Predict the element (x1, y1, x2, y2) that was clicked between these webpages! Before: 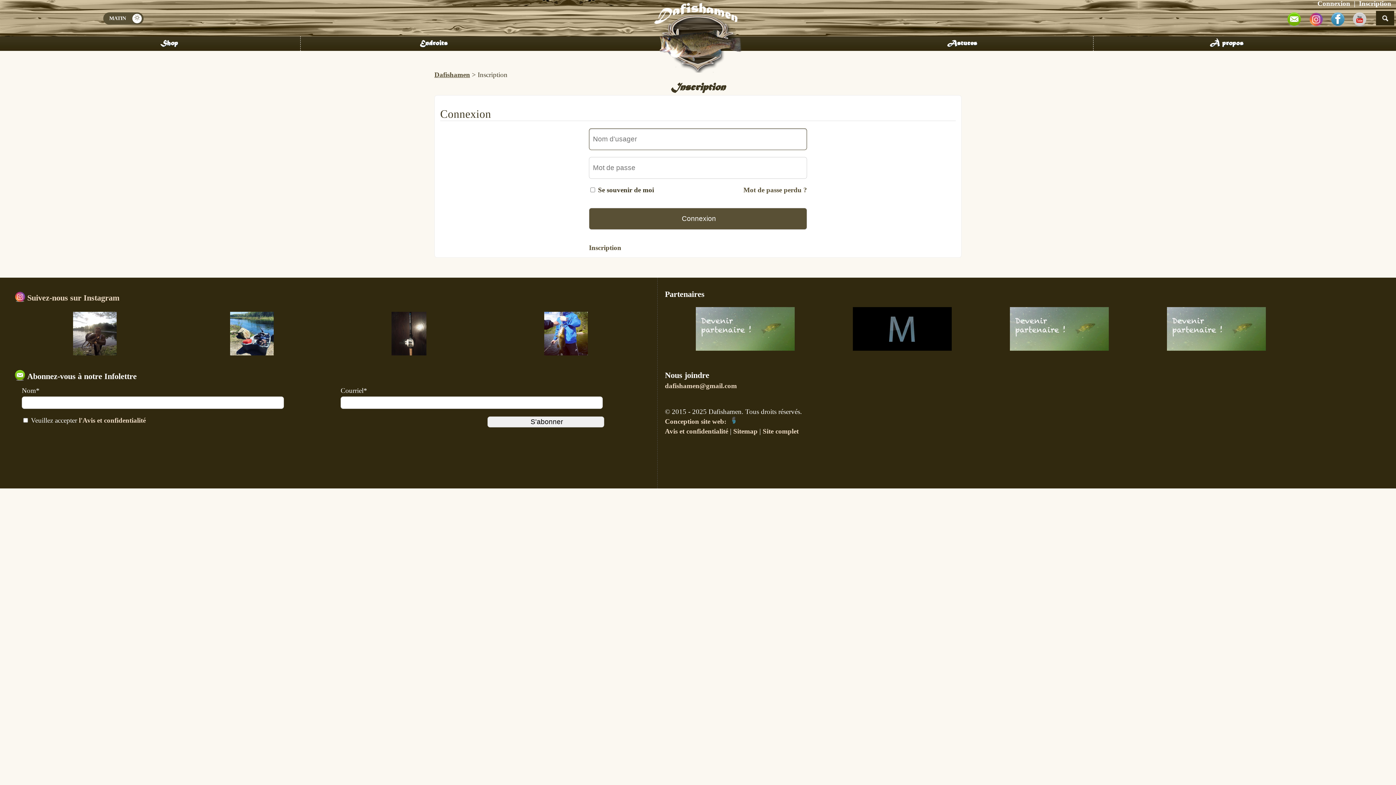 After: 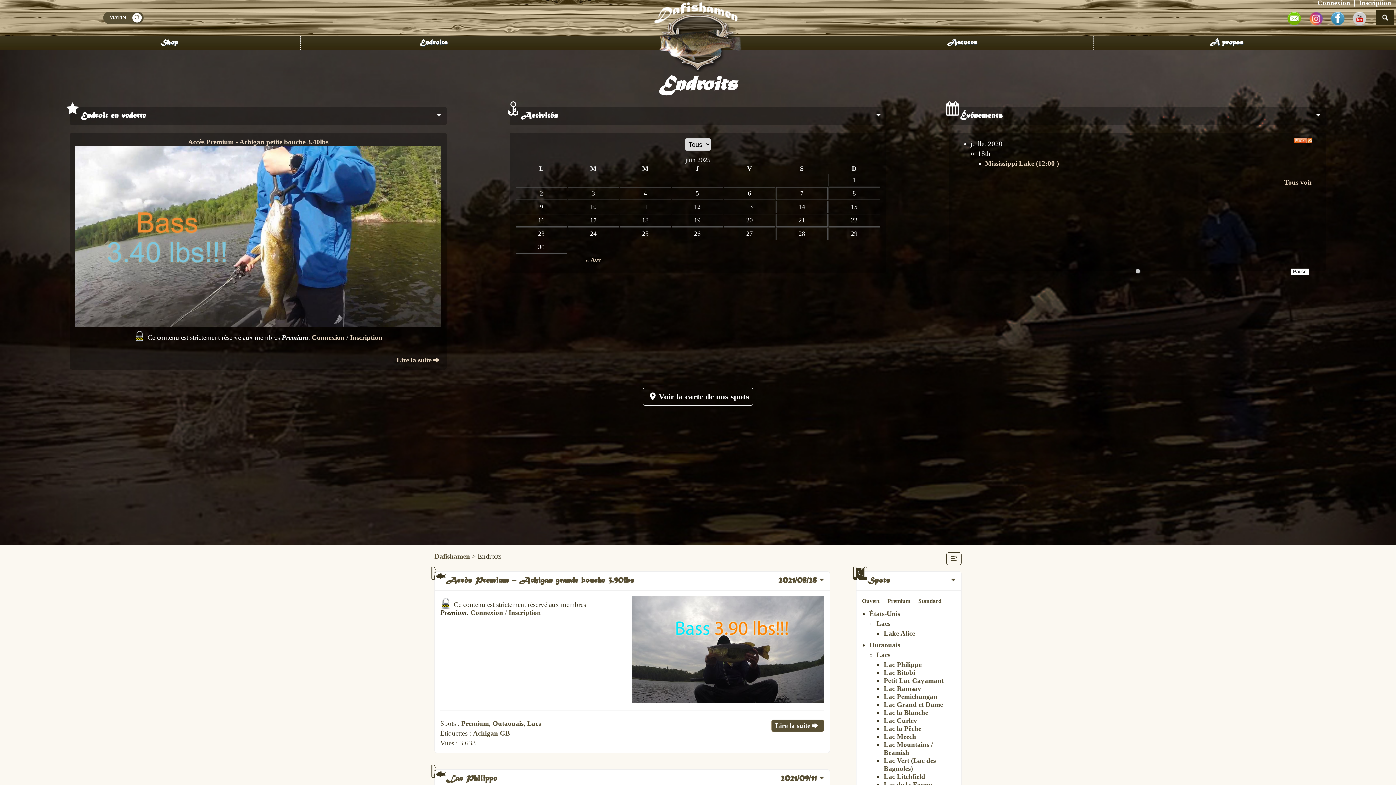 Action: label: Endroits bbox: (302, 36, 565, 50)